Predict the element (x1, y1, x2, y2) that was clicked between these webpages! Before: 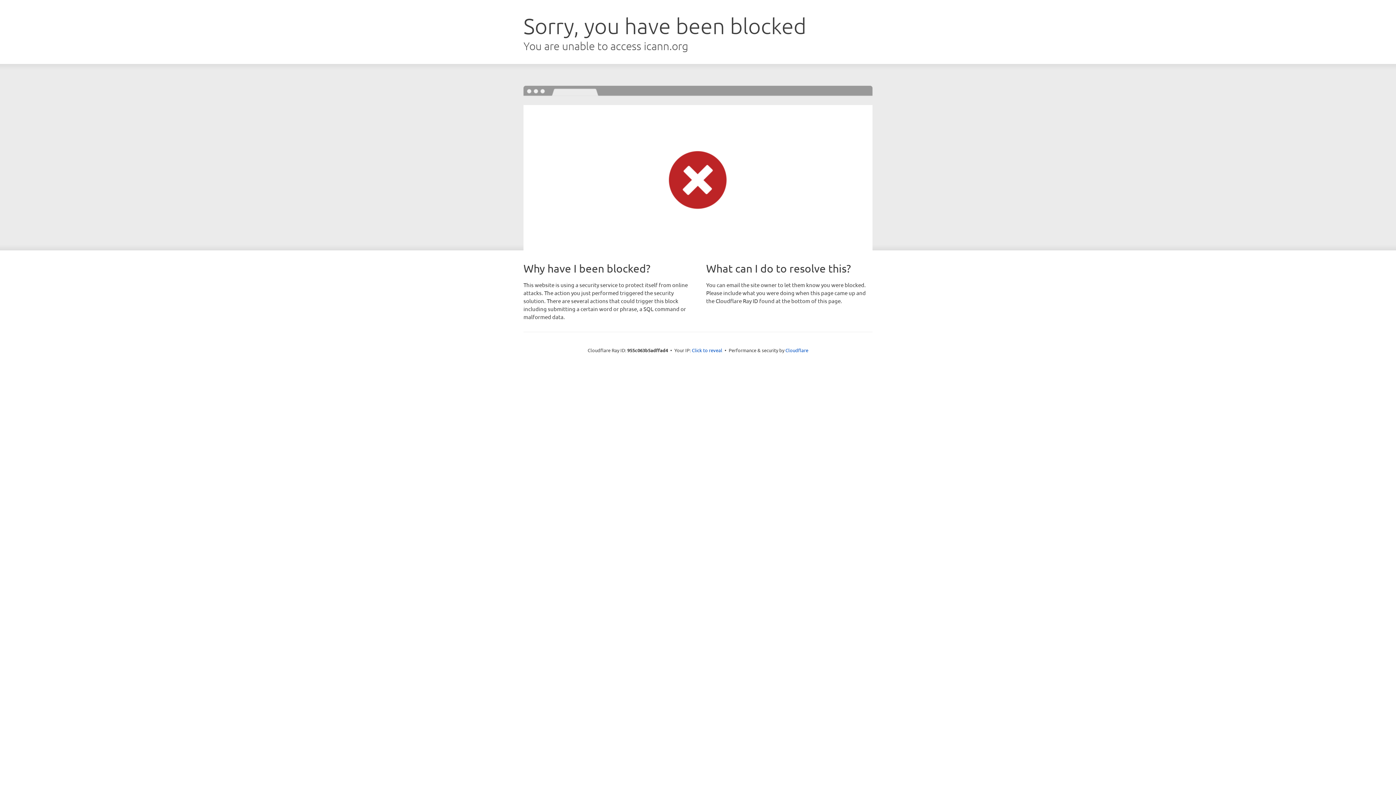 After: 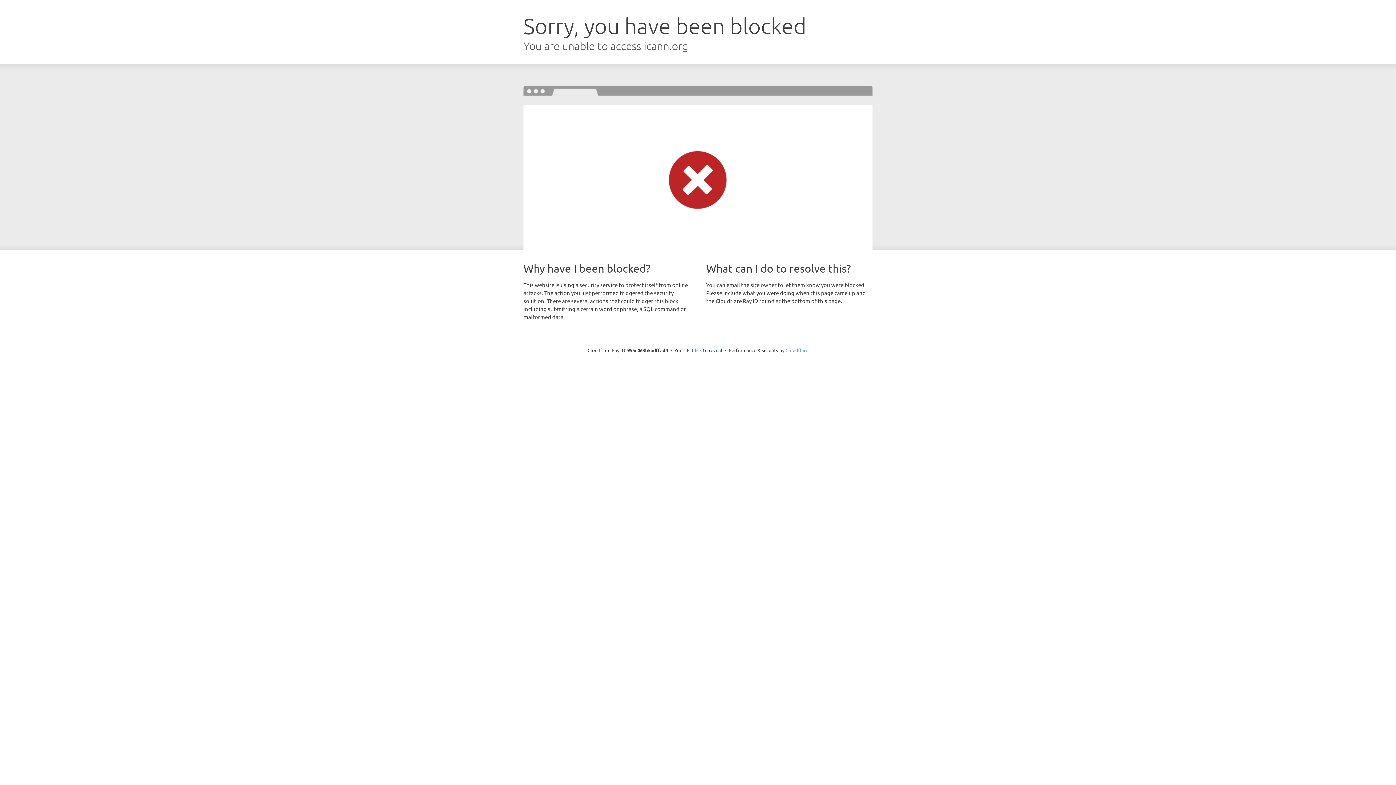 Action: label: Cloudflare bbox: (785, 347, 808, 353)